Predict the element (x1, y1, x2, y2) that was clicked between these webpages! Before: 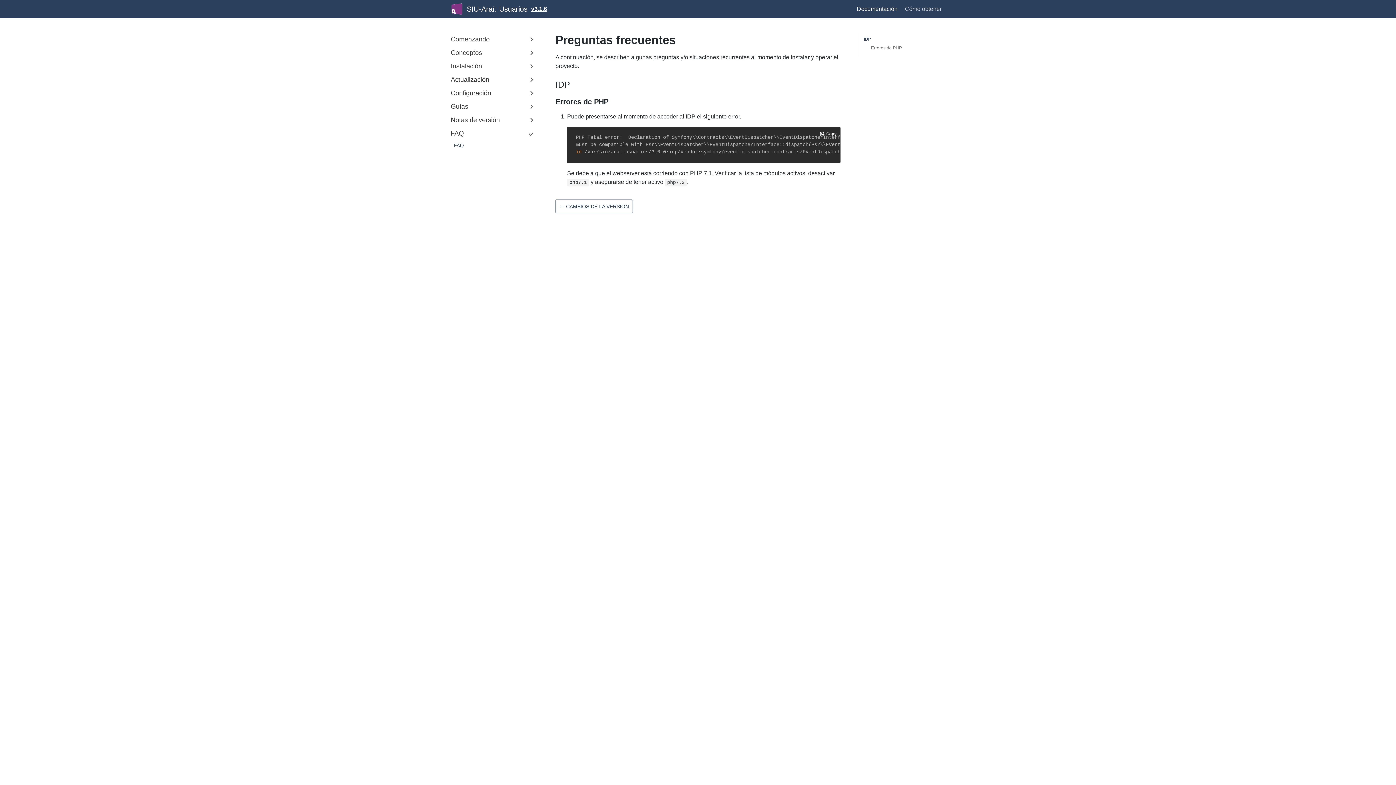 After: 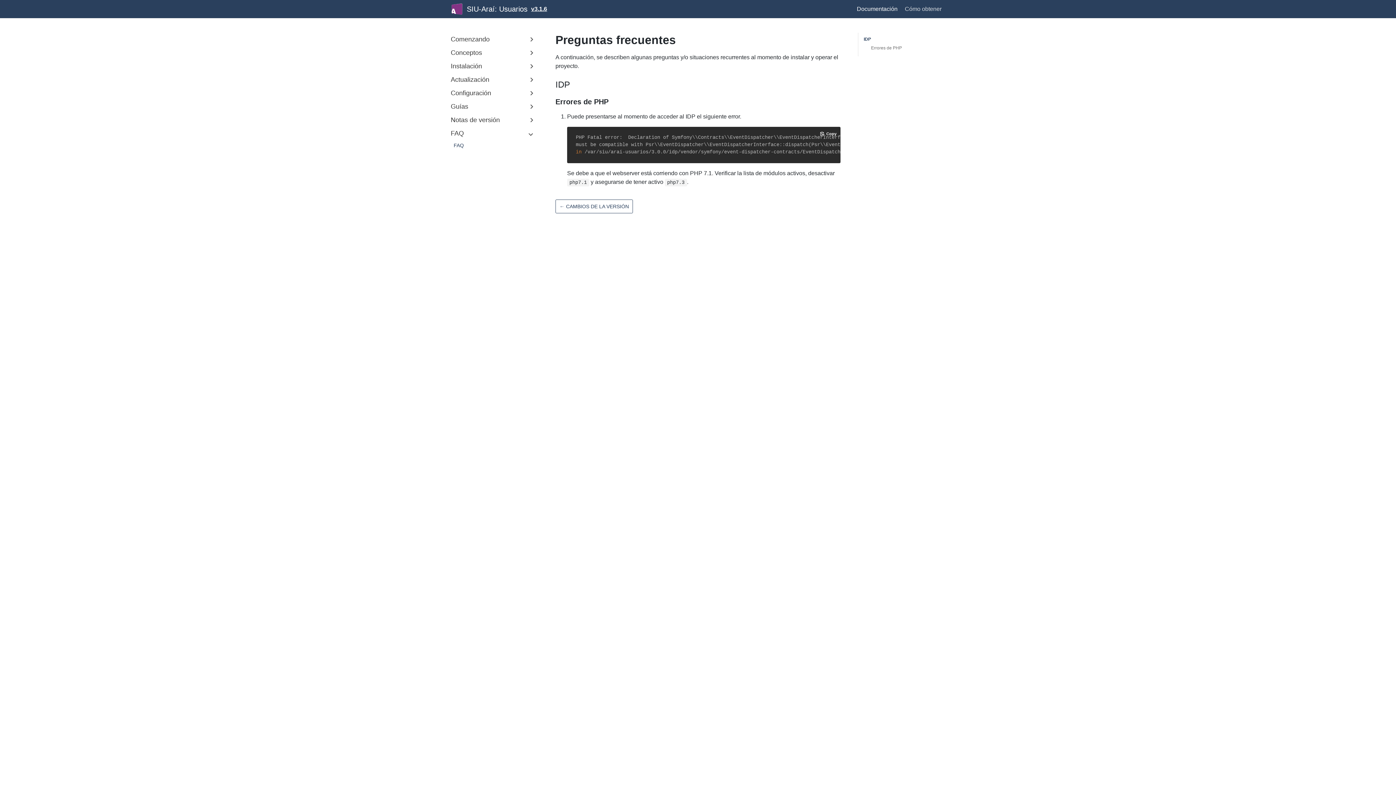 Action: label: FAQ bbox: (453, 140, 535, 150)